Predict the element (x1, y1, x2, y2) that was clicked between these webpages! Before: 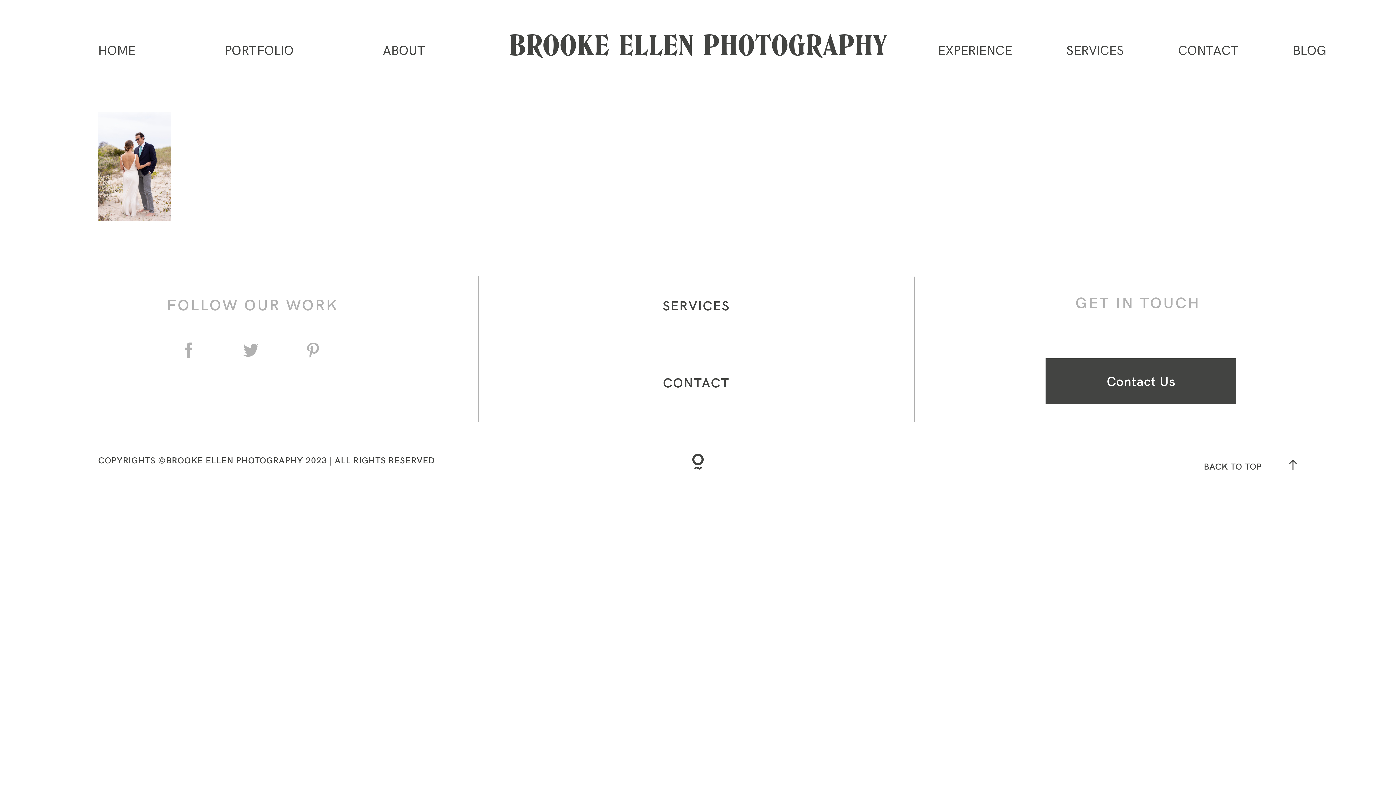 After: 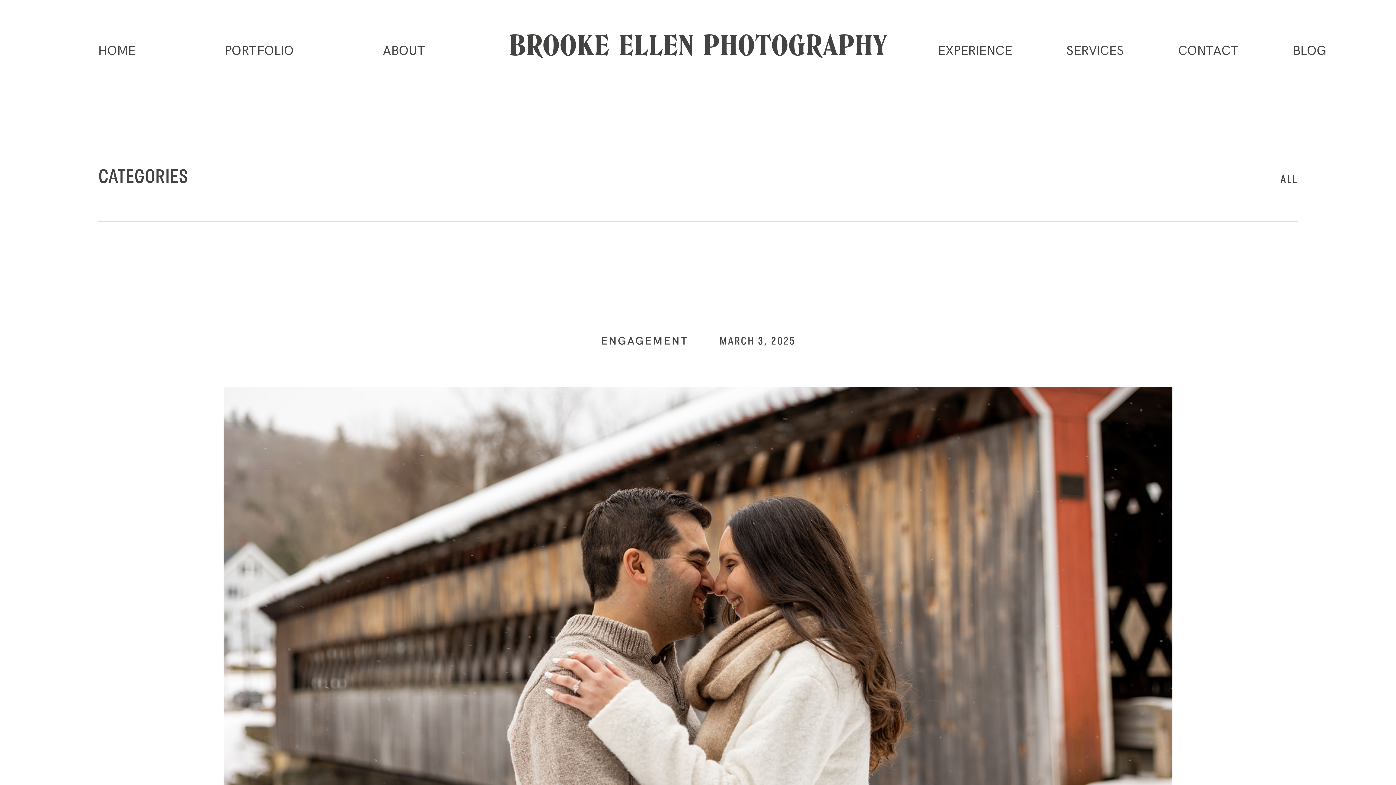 Action: label: BLOG bbox: (1292, 43, 1326, 58)